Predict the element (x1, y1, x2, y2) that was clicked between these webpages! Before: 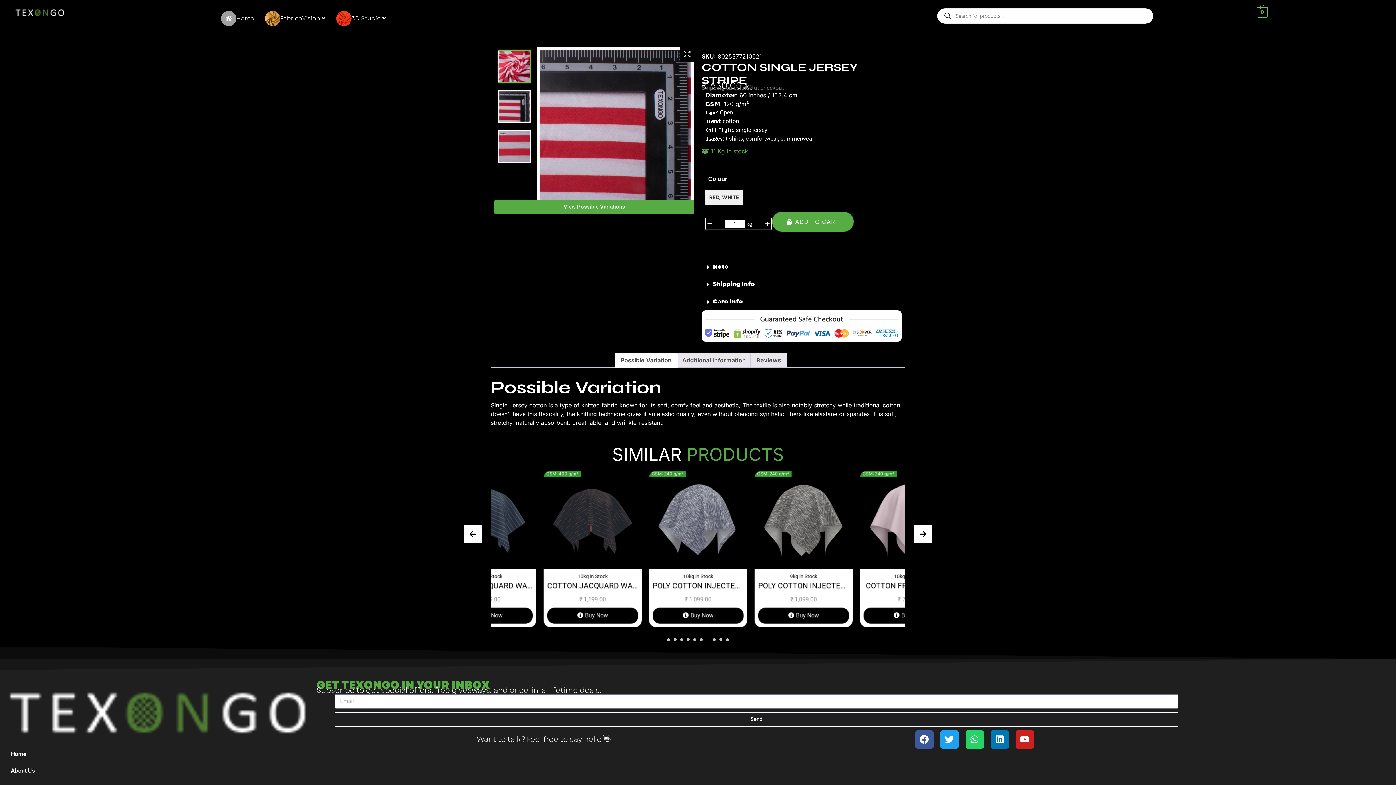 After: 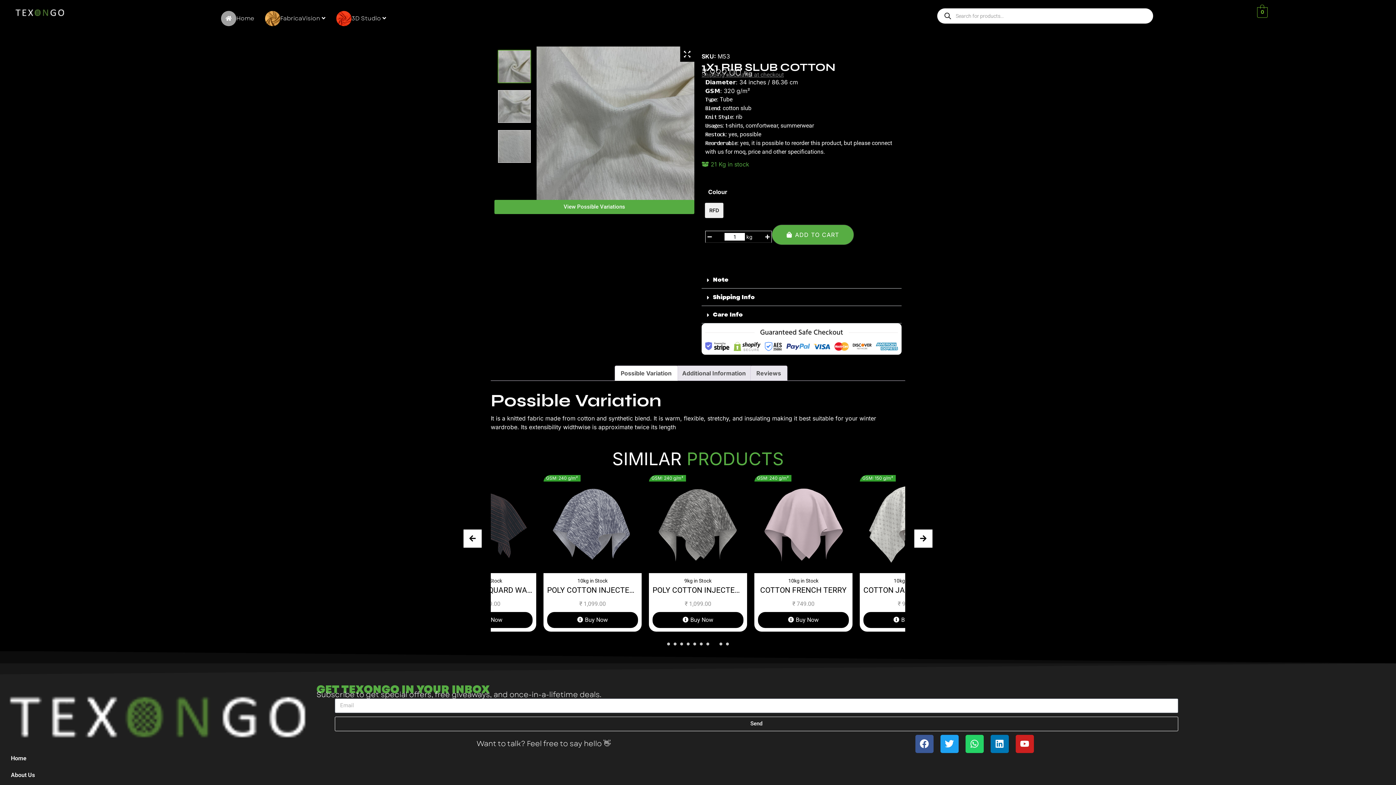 Action: bbox: (652, 572, 743, 591) label: 21kg in Stock
1X1 RIB SLUB COTTON